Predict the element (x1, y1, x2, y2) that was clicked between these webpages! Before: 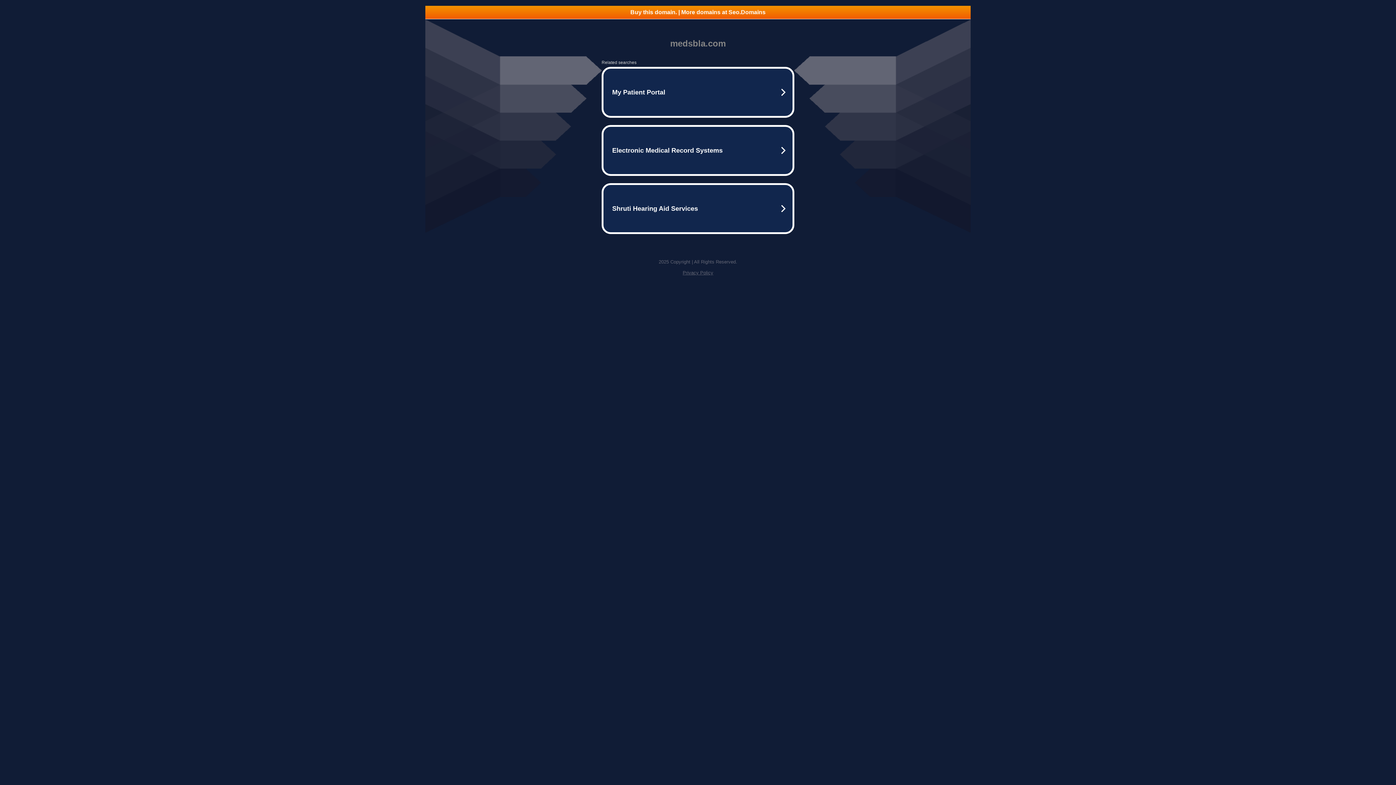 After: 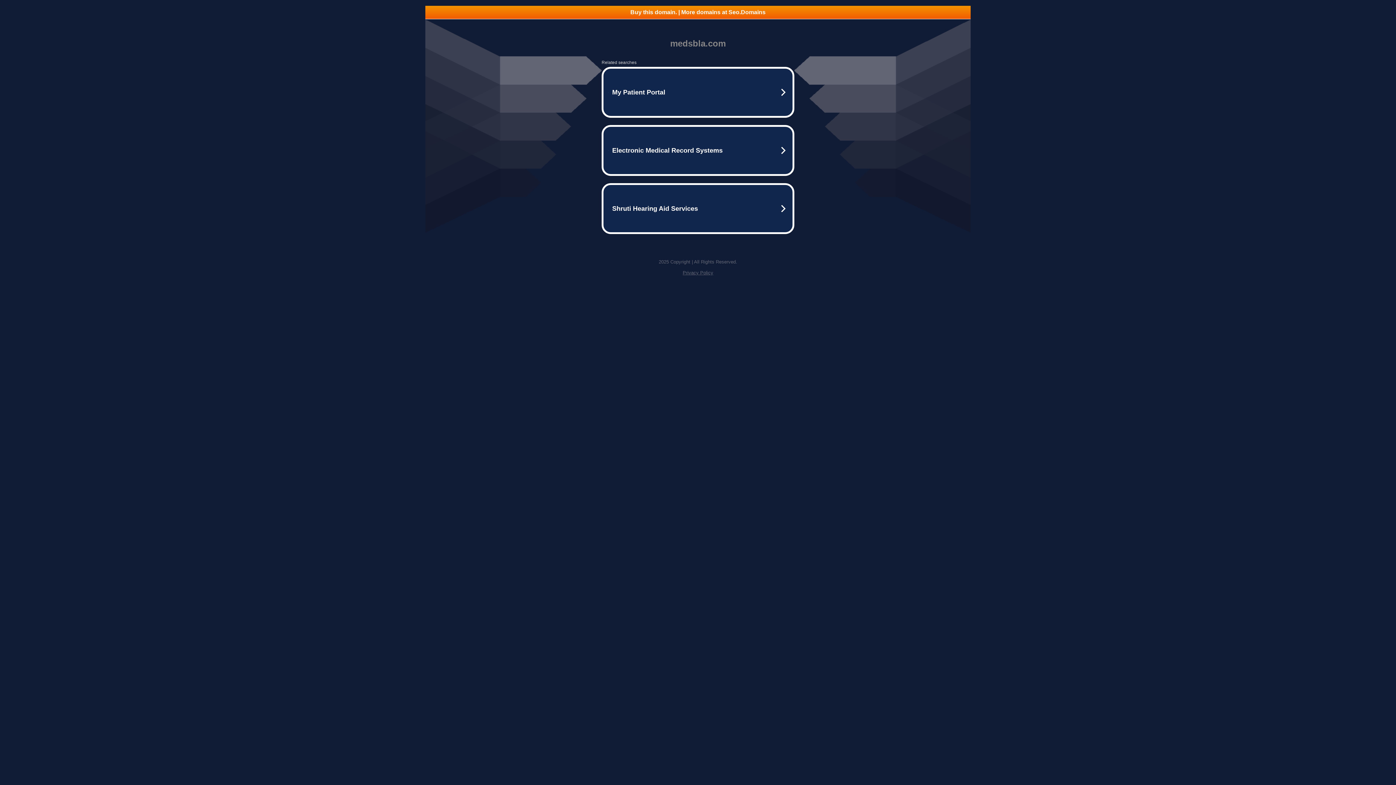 Action: bbox: (425, 5, 970, 18) label: Buy this domain. | More domains at Seo.Domains